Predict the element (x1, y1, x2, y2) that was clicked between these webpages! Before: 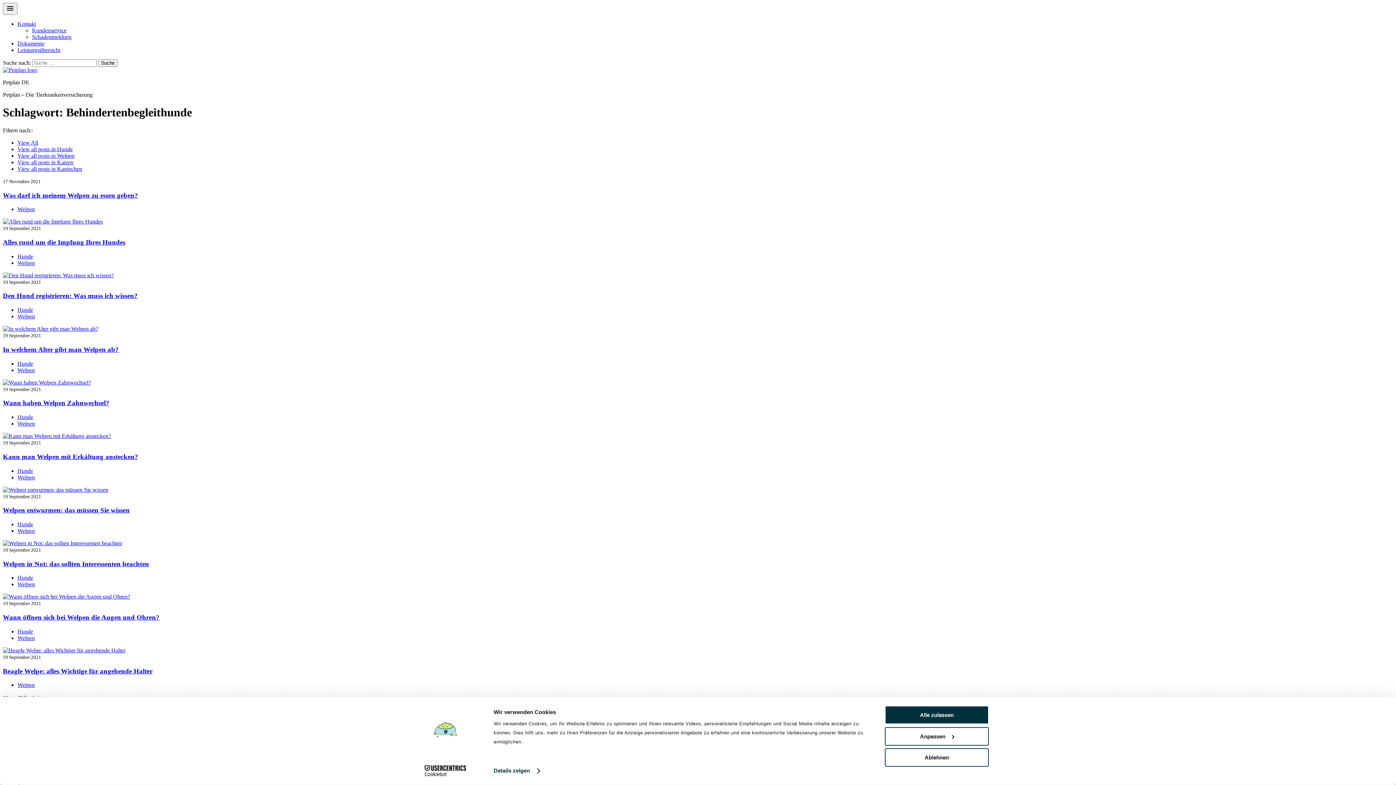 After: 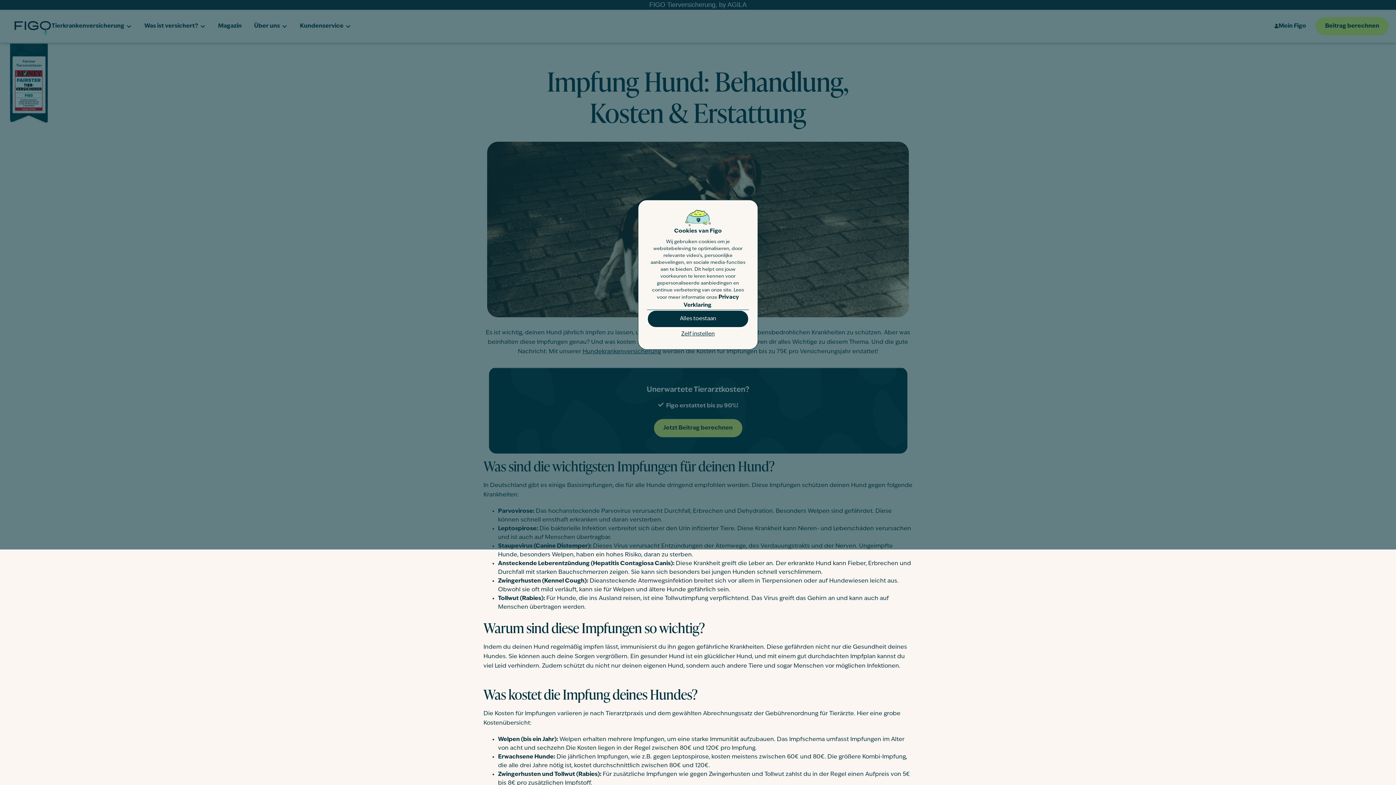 Action: bbox: (2, 238, 125, 246) label: Alles rund um die Impfung Ihres Hundes